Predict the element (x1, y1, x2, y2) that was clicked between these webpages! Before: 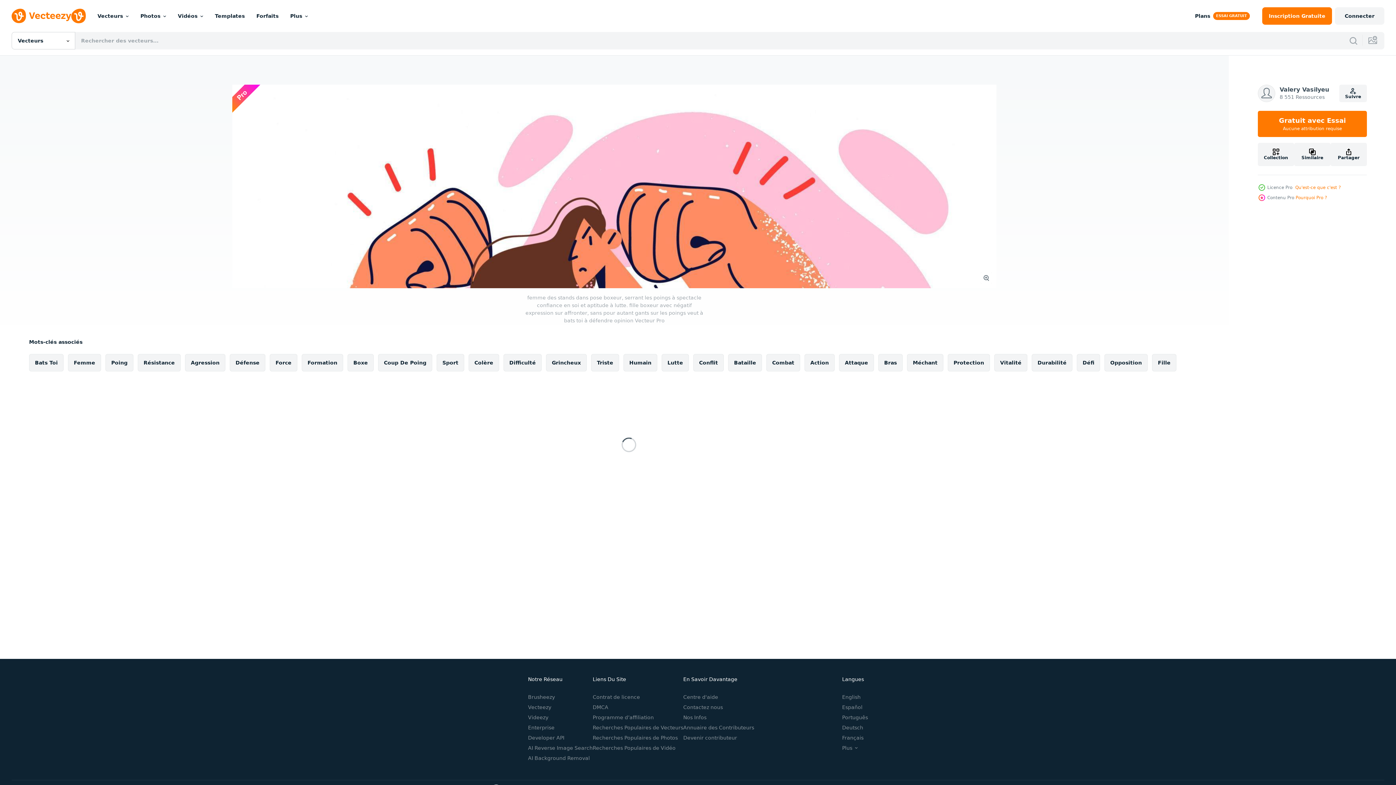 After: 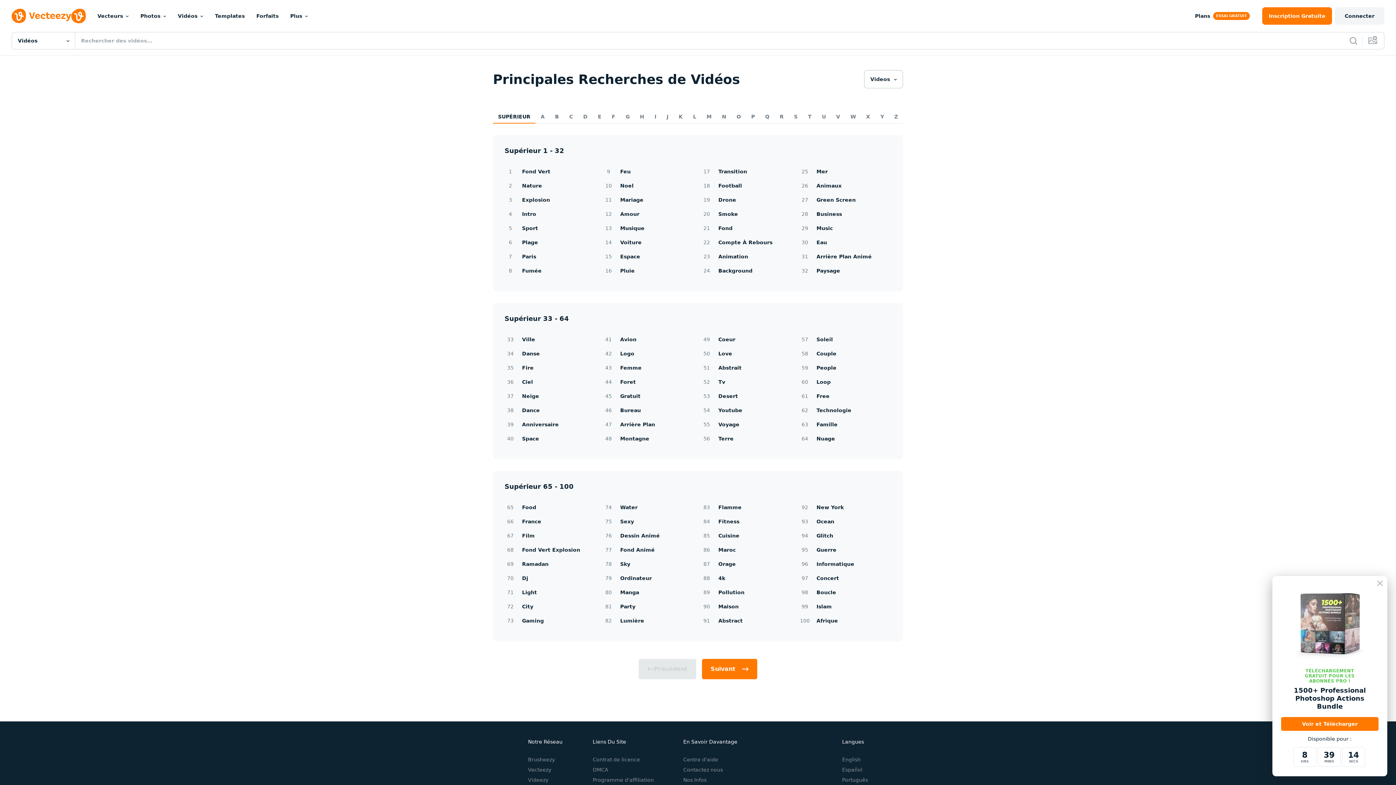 Action: label: Recherches Populaires de Vidéo bbox: (592, 745, 675, 751)